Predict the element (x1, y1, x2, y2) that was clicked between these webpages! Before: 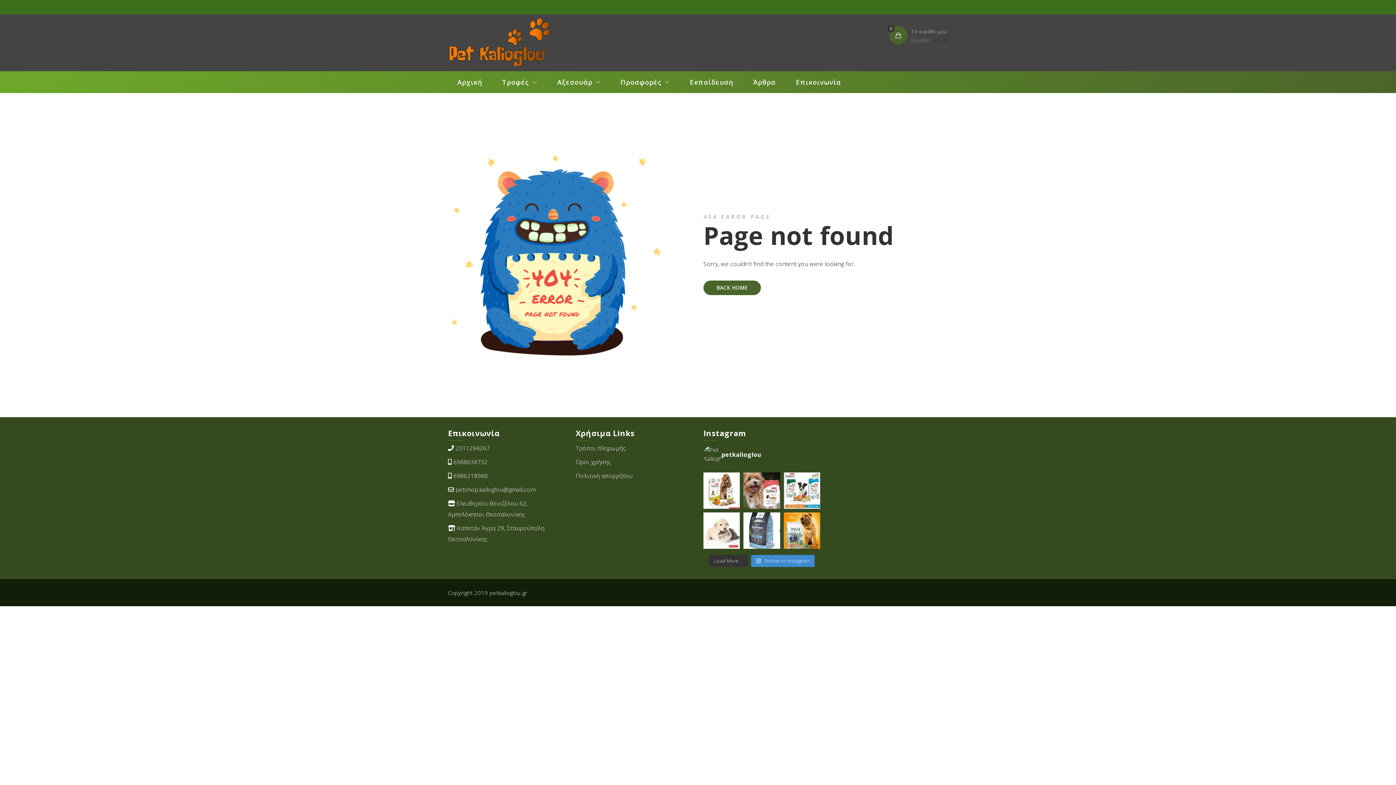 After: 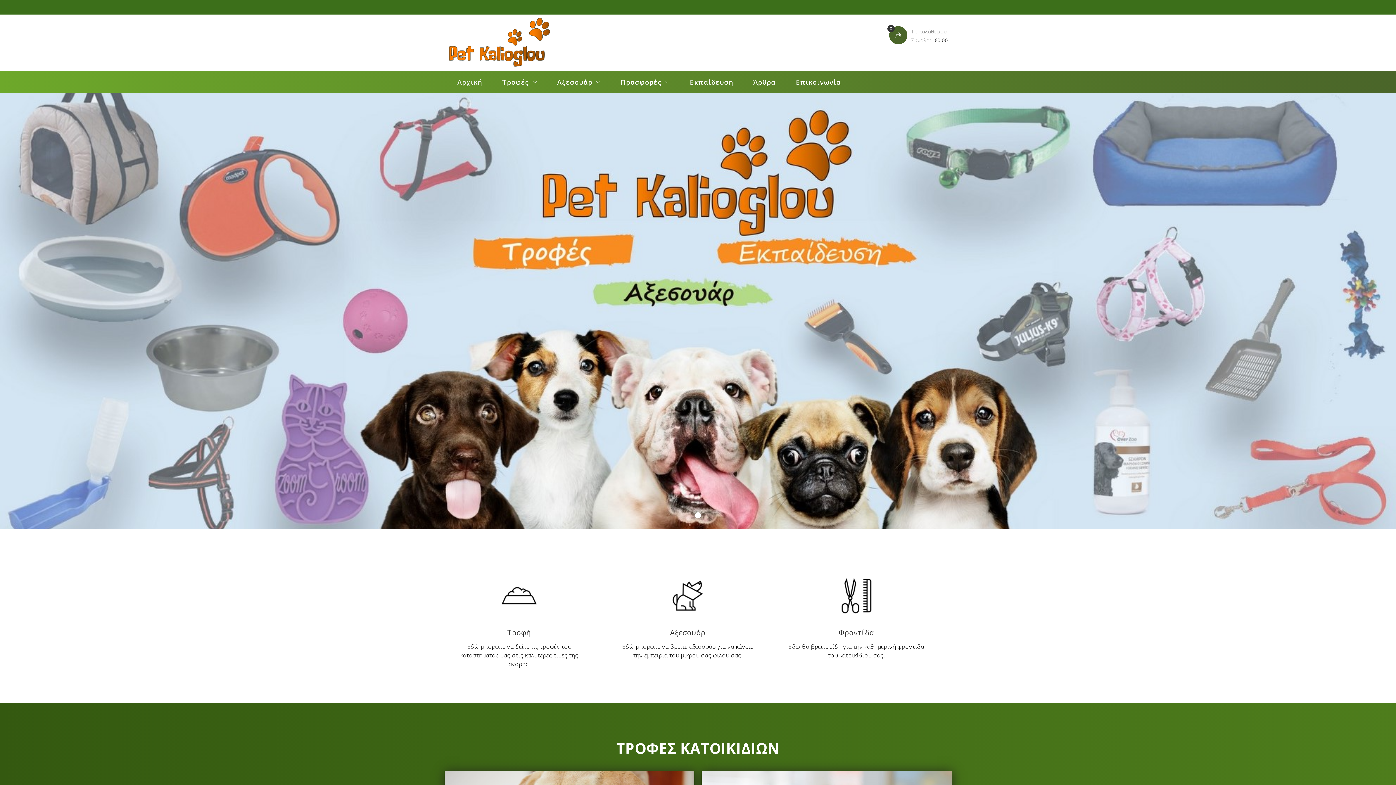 Action: bbox: (448, 17, 550, 66)